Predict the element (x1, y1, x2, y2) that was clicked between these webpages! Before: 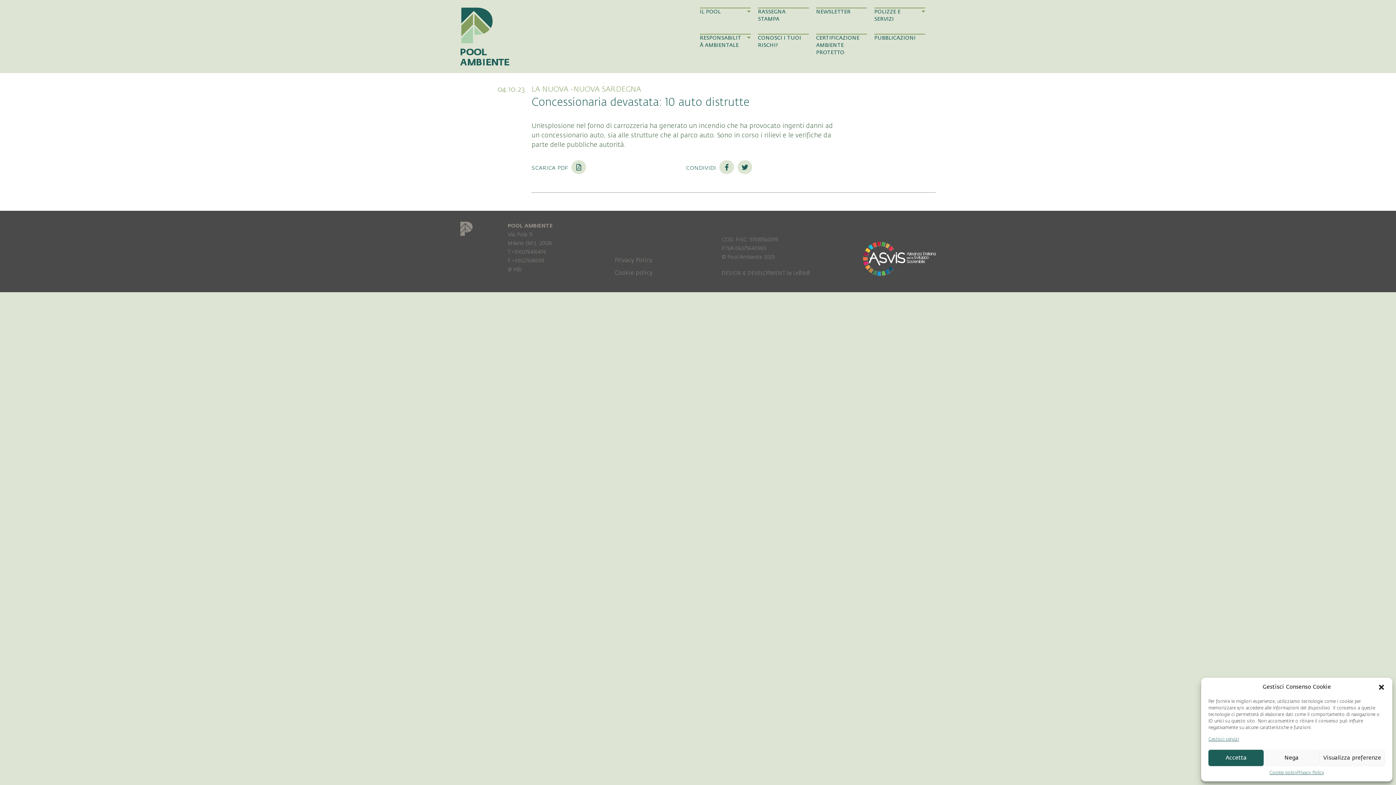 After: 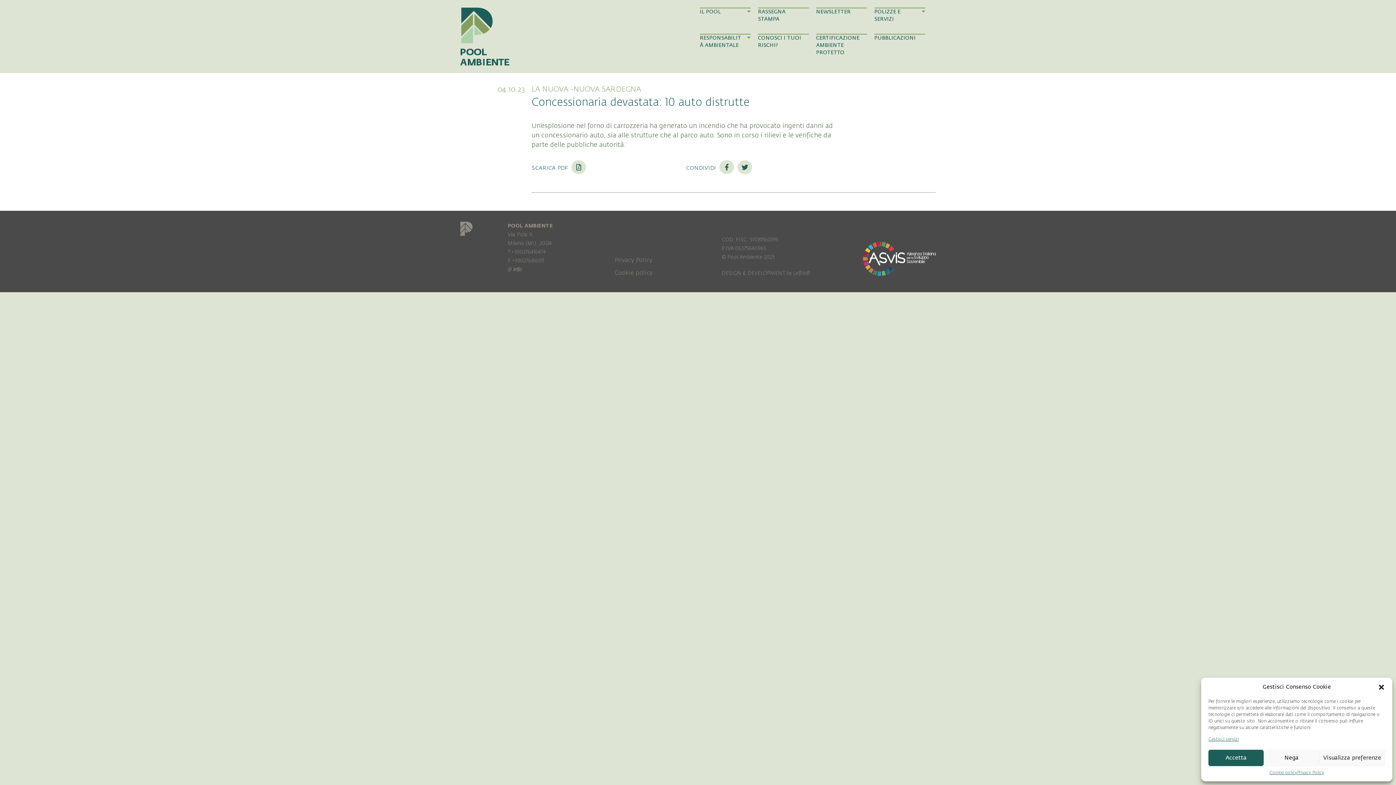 Action: bbox: (513, 266, 522, 272) label: info